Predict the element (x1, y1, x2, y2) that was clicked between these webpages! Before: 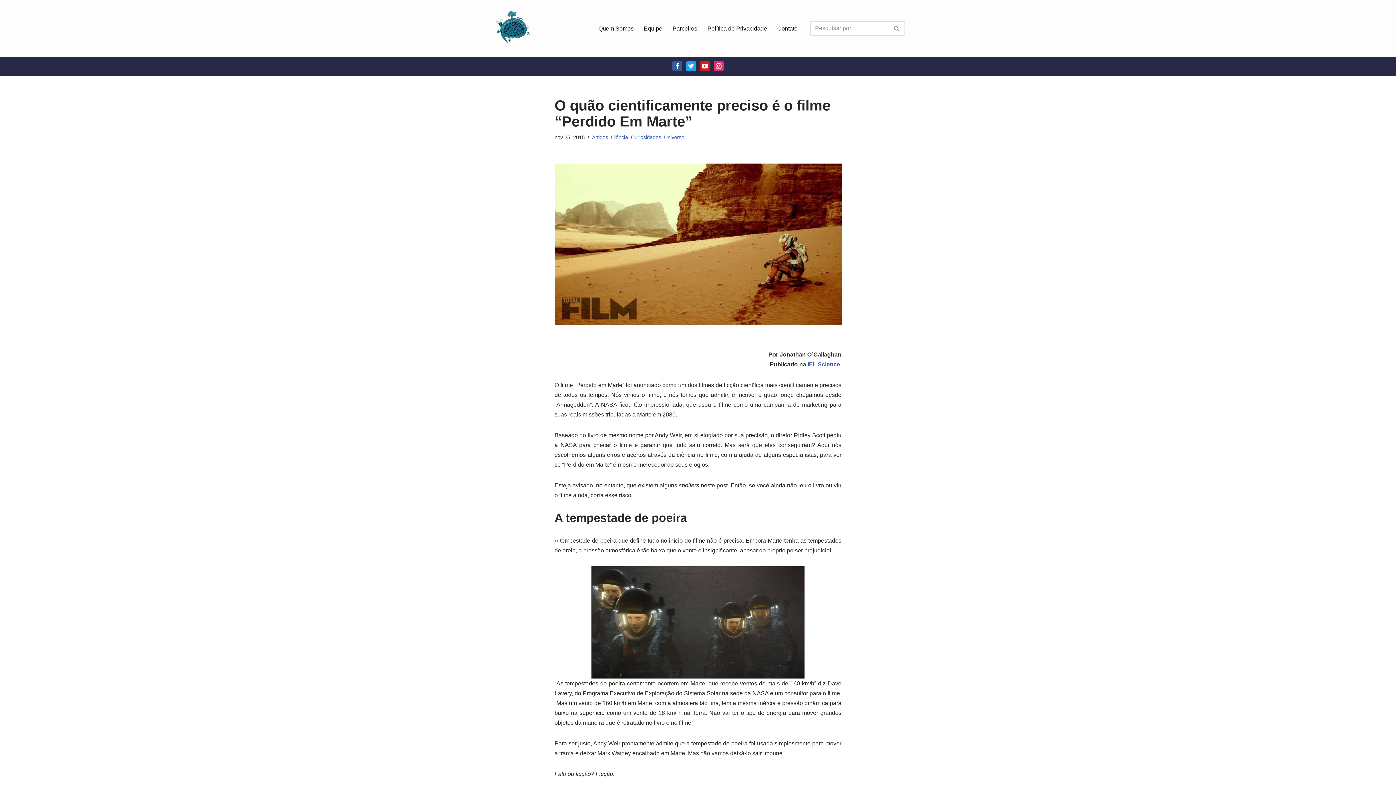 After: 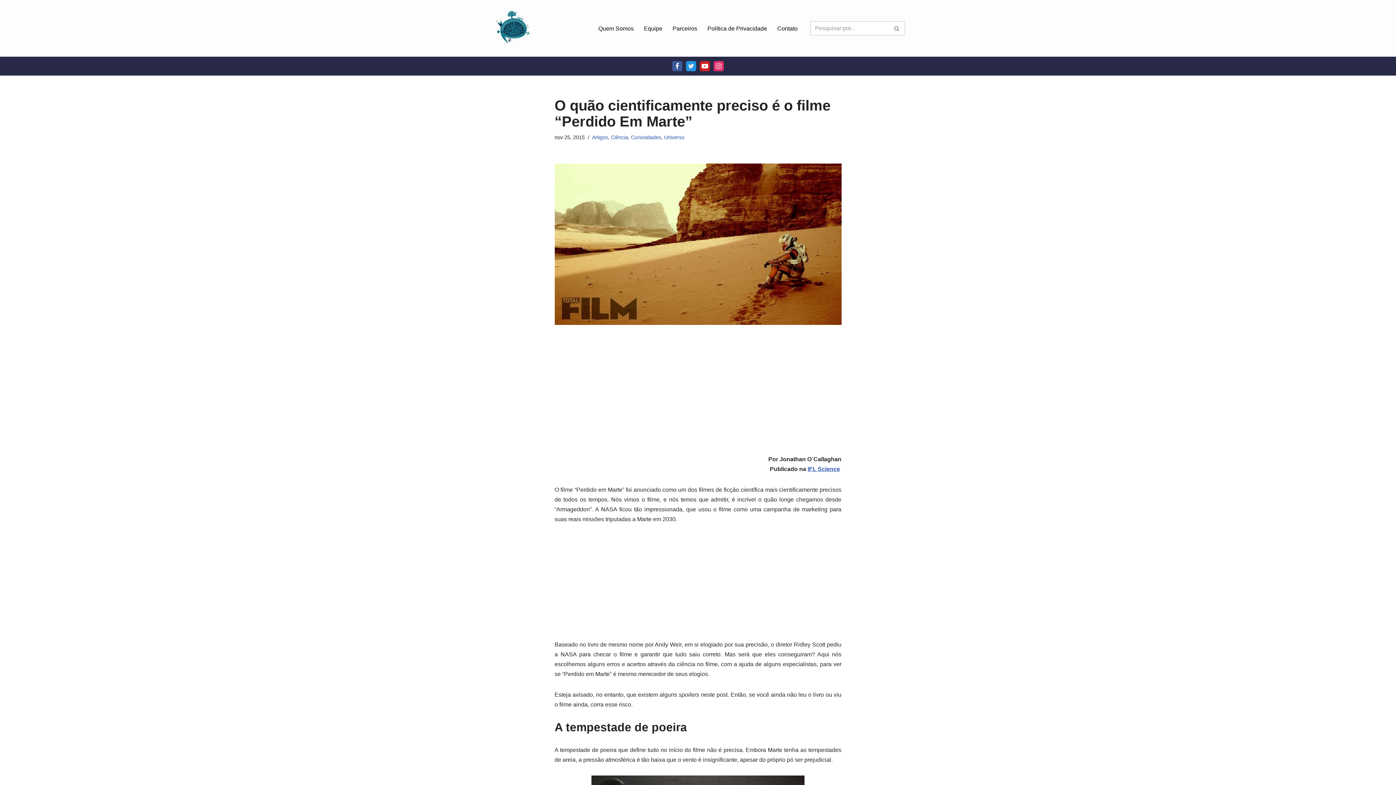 Action: bbox: (686, 61, 696, 71) label: Twitter